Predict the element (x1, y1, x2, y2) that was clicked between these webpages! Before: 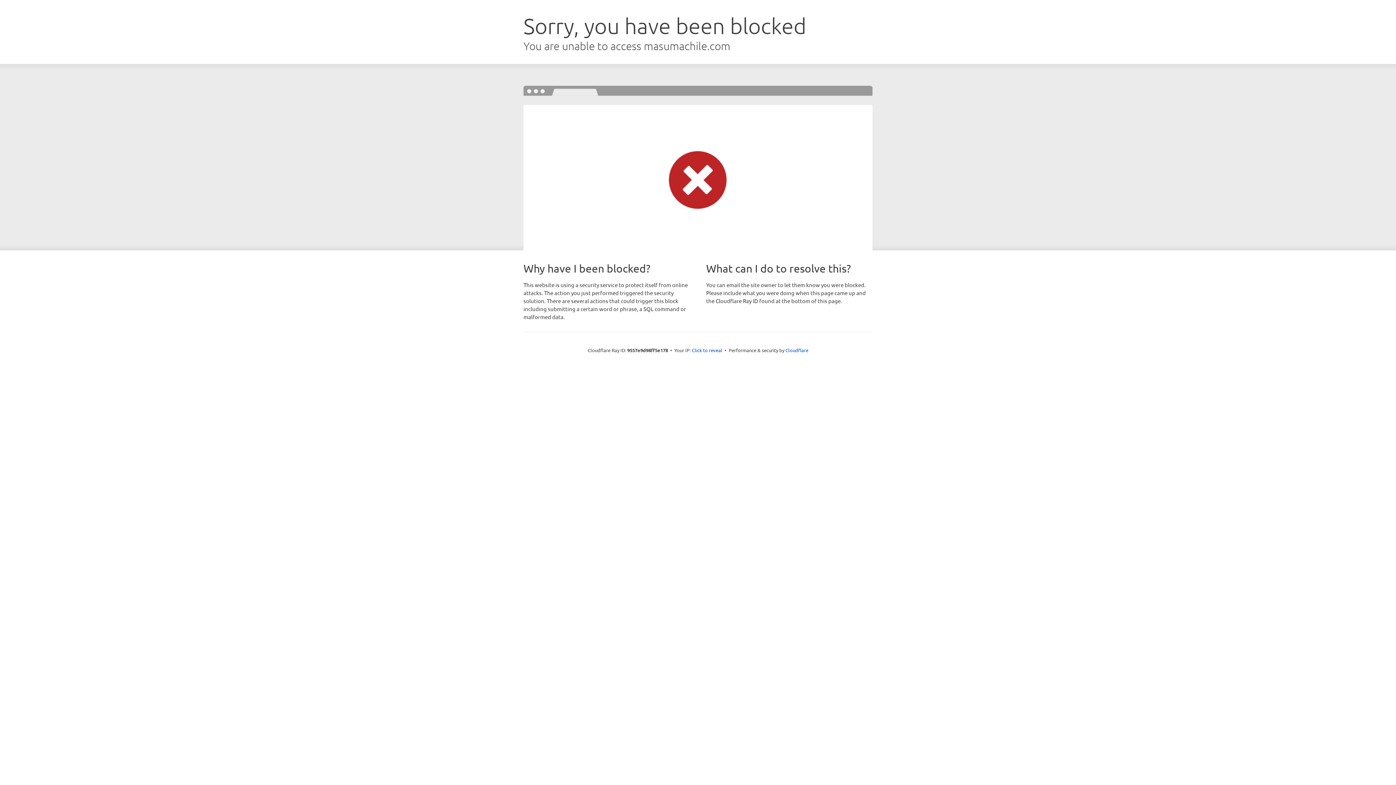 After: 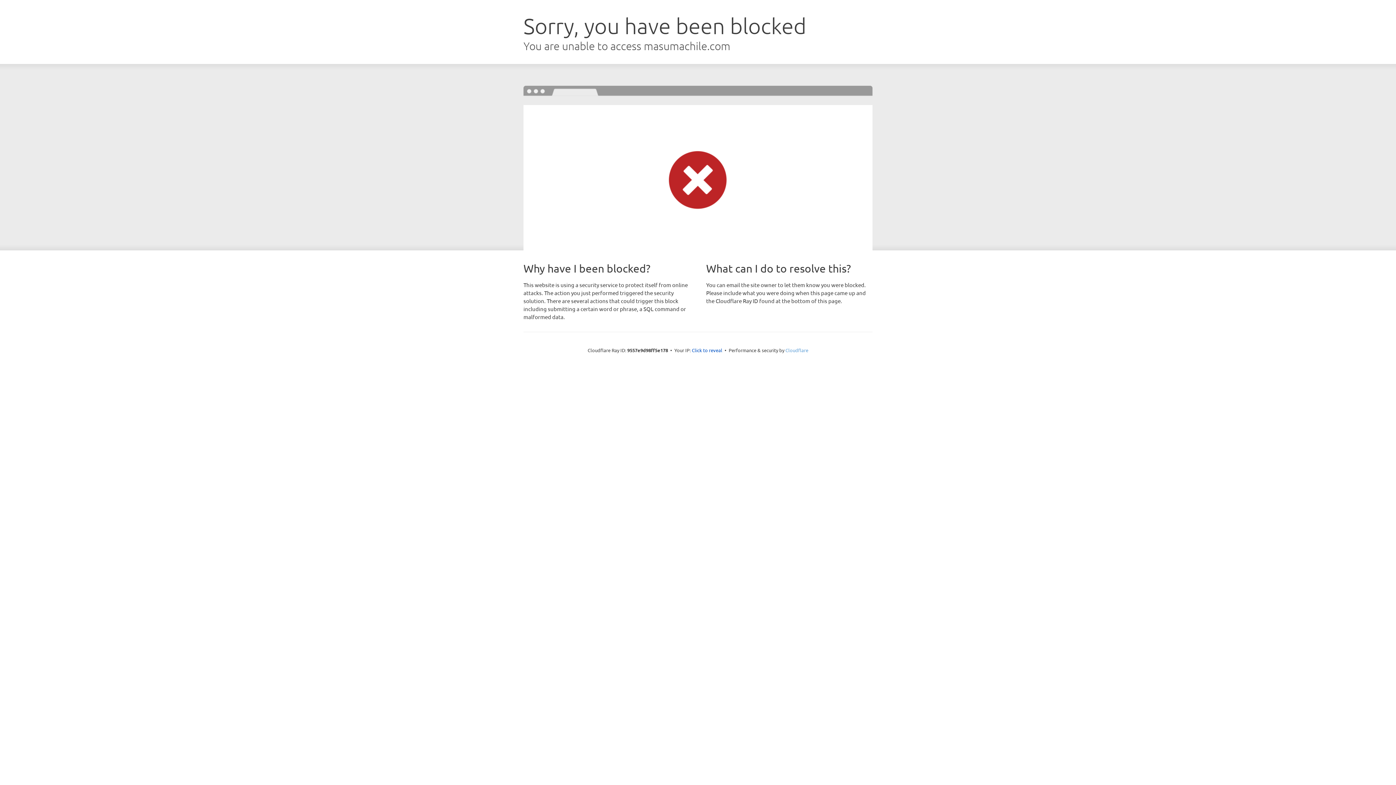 Action: bbox: (785, 347, 808, 353) label: Cloudflare